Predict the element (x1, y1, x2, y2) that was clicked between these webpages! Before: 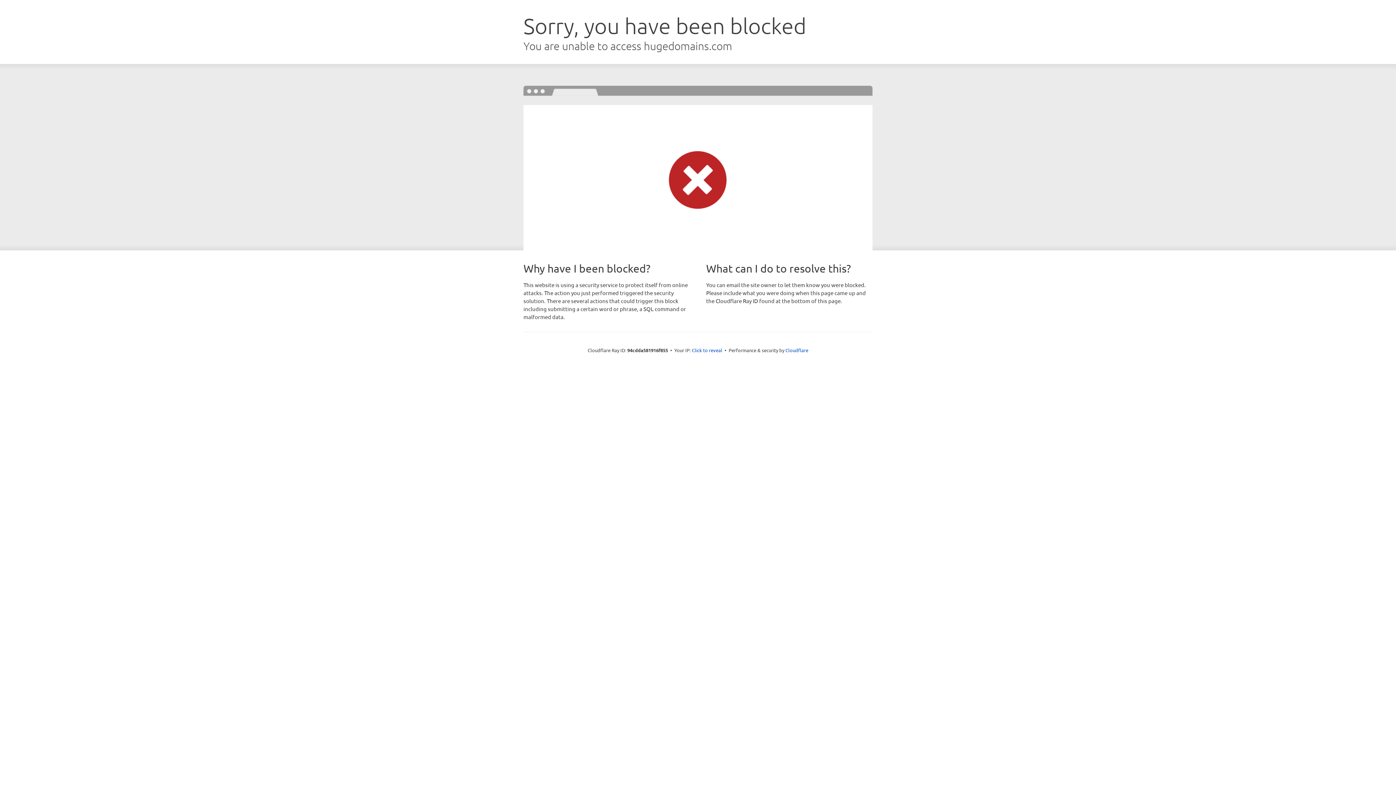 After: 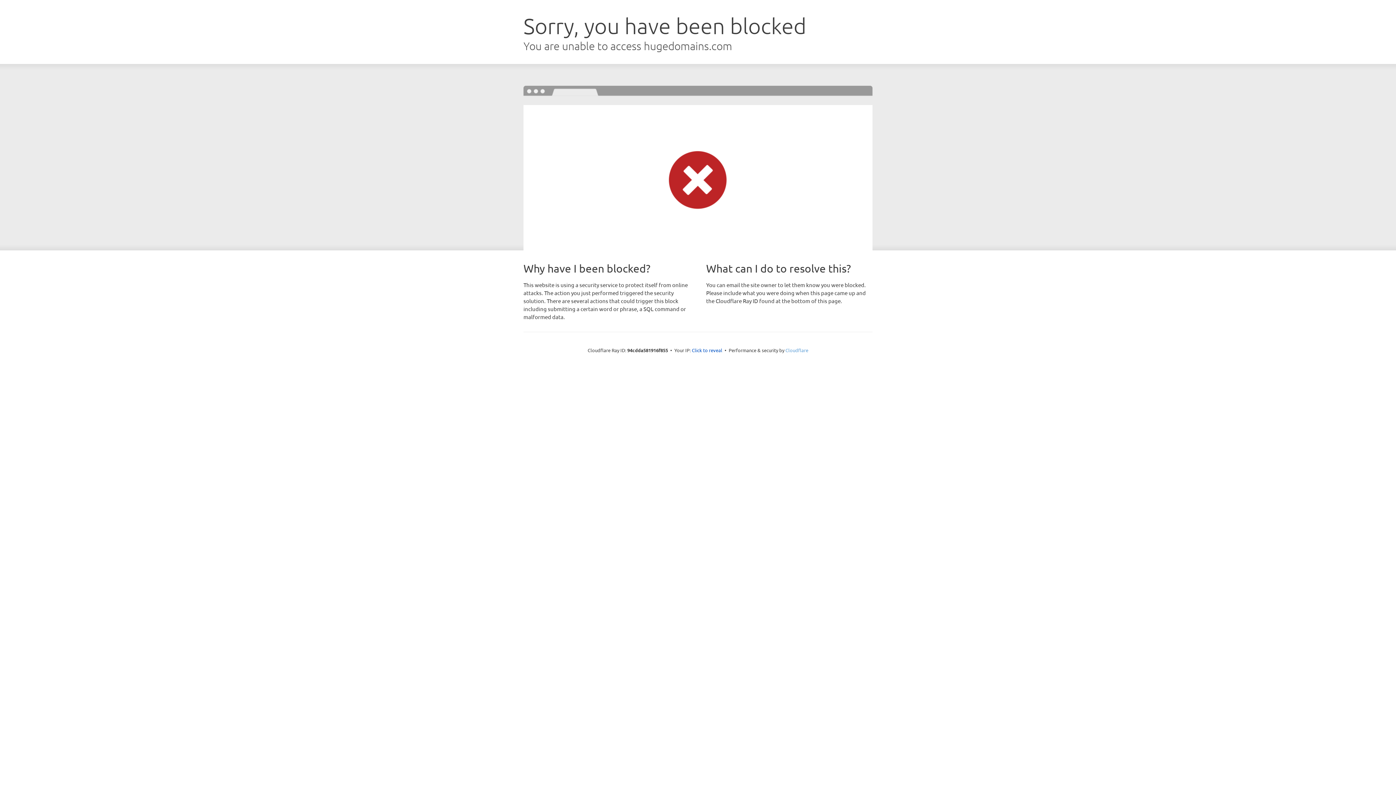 Action: label: Cloudflare bbox: (785, 347, 808, 353)